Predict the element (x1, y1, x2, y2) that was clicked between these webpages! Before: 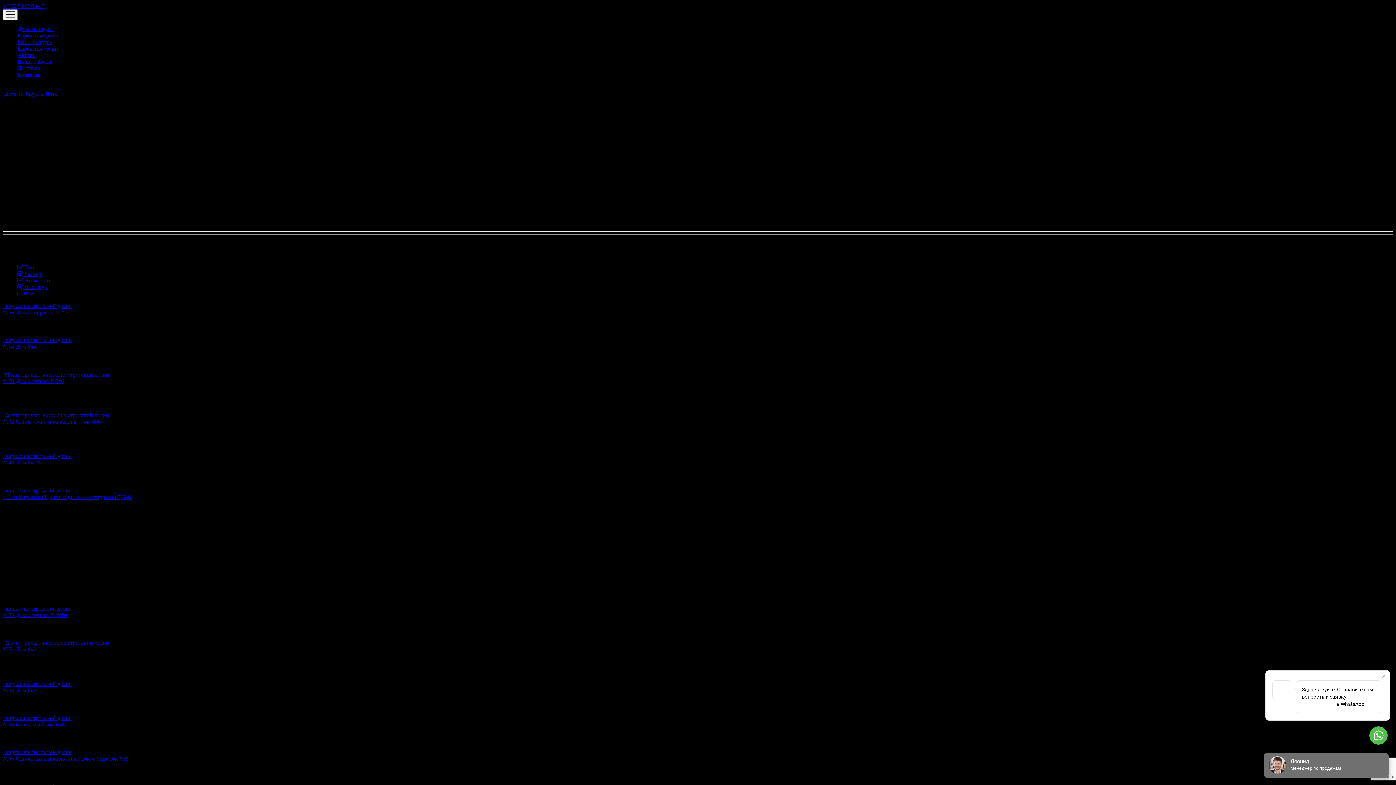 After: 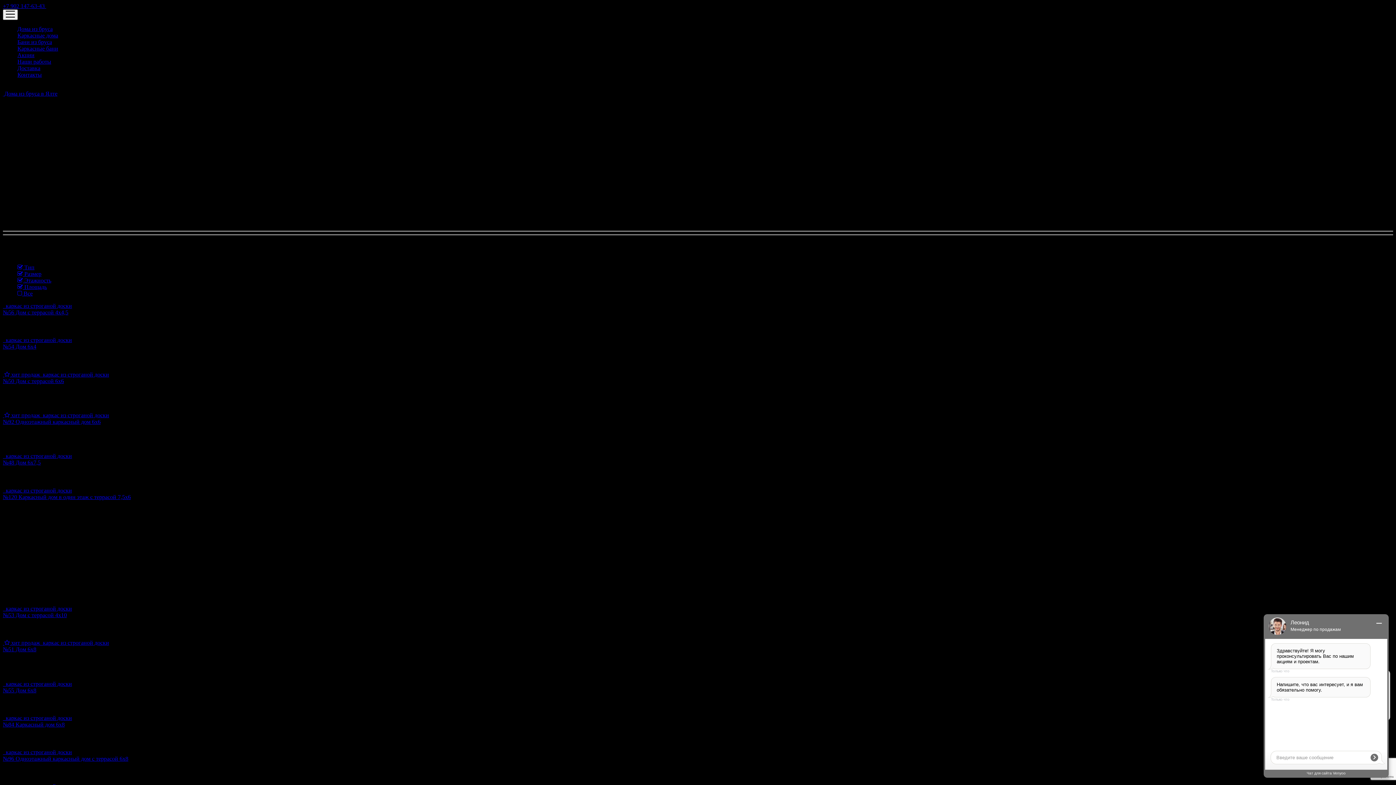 Action: label: +7 902 147-63-43  bbox: (2, 2, 46, 9)